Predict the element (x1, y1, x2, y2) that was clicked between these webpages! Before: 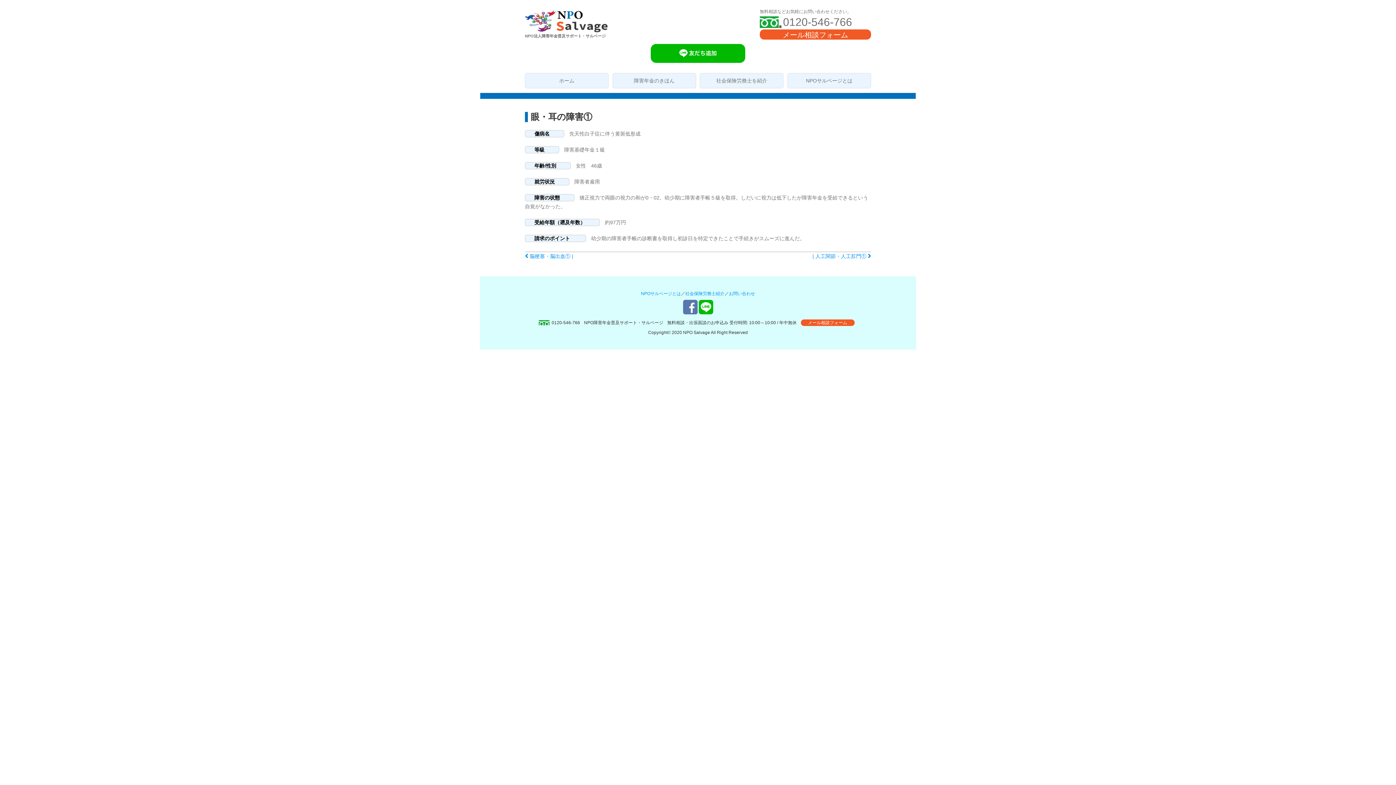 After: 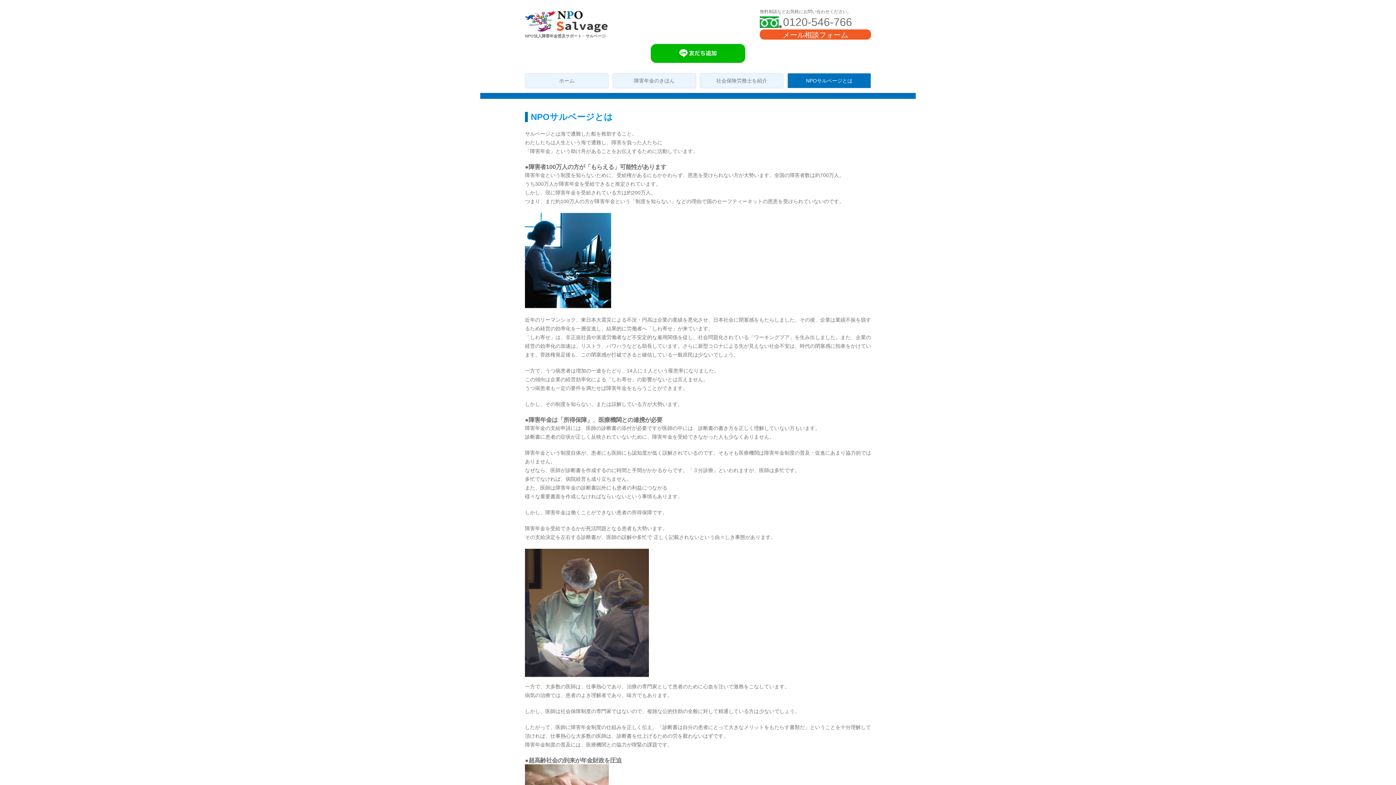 Action: label: NPOサルベージとは bbox: (787, 73, 870, 88)